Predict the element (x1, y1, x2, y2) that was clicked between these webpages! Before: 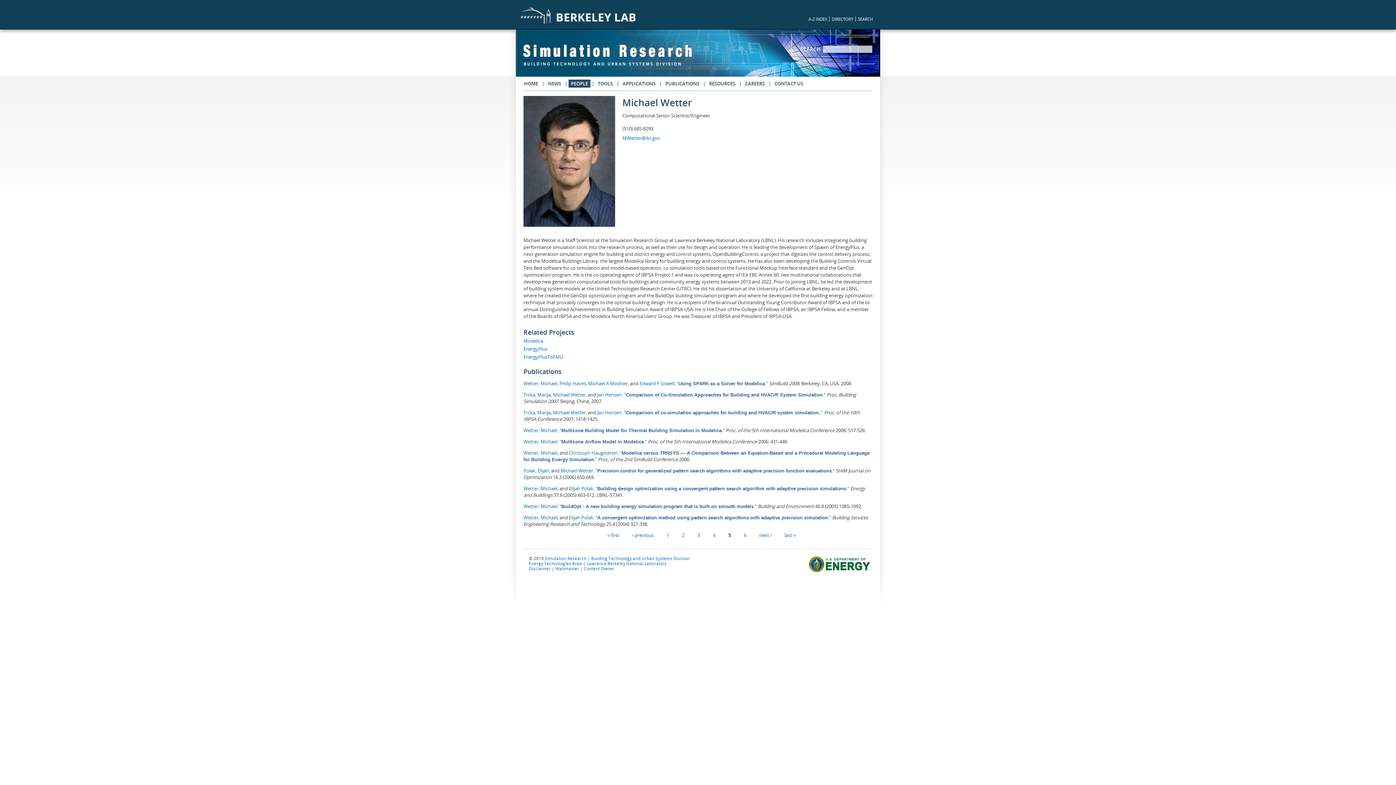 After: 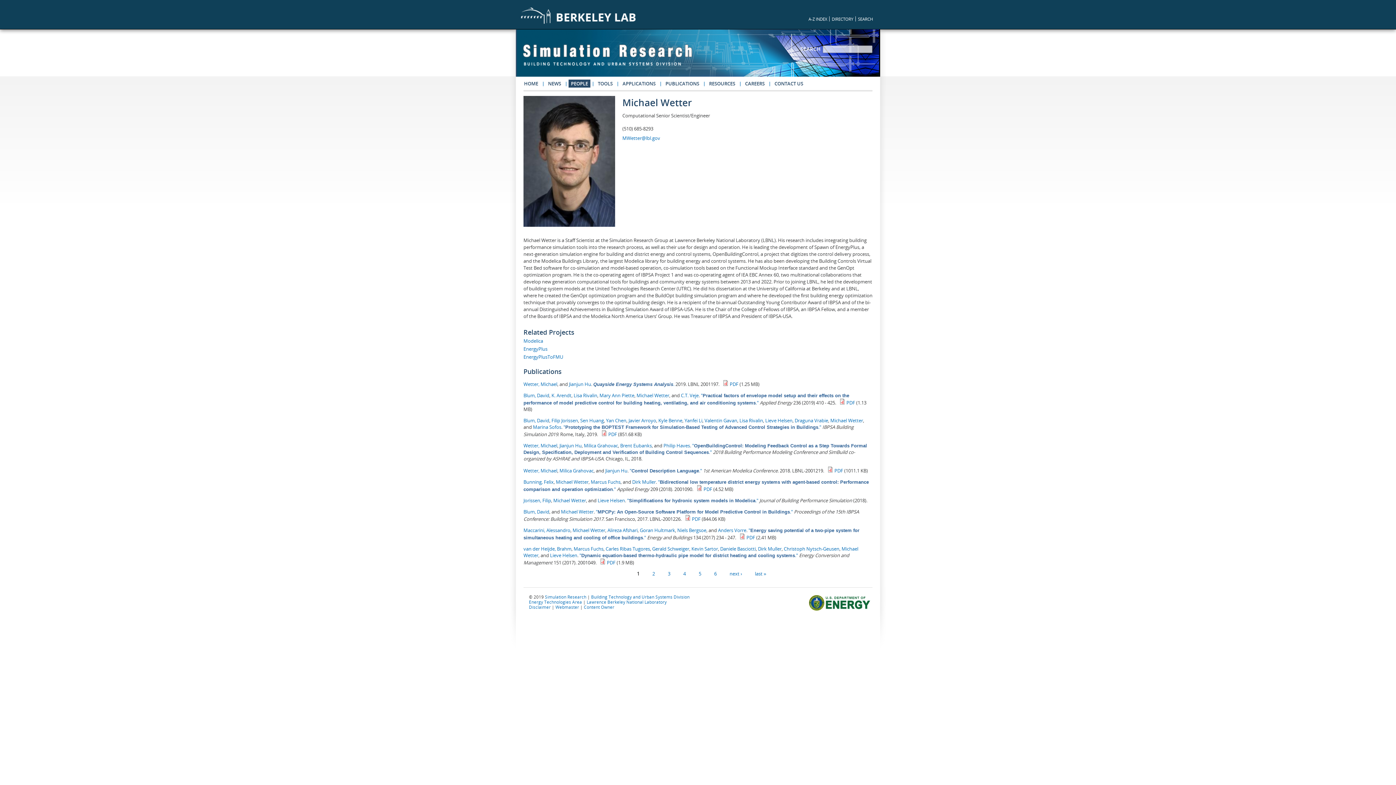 Action: bbox: (607, 532, 619, 538) label: « first